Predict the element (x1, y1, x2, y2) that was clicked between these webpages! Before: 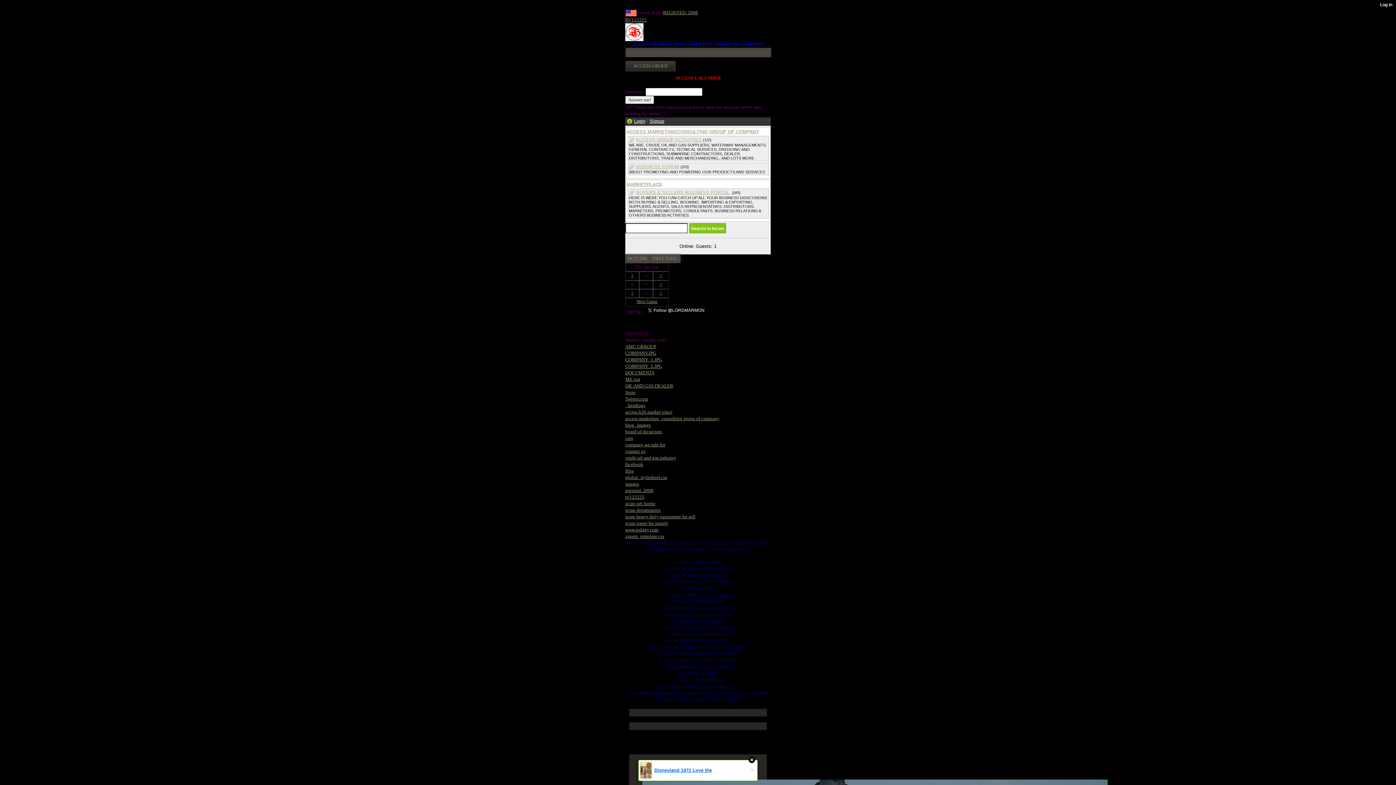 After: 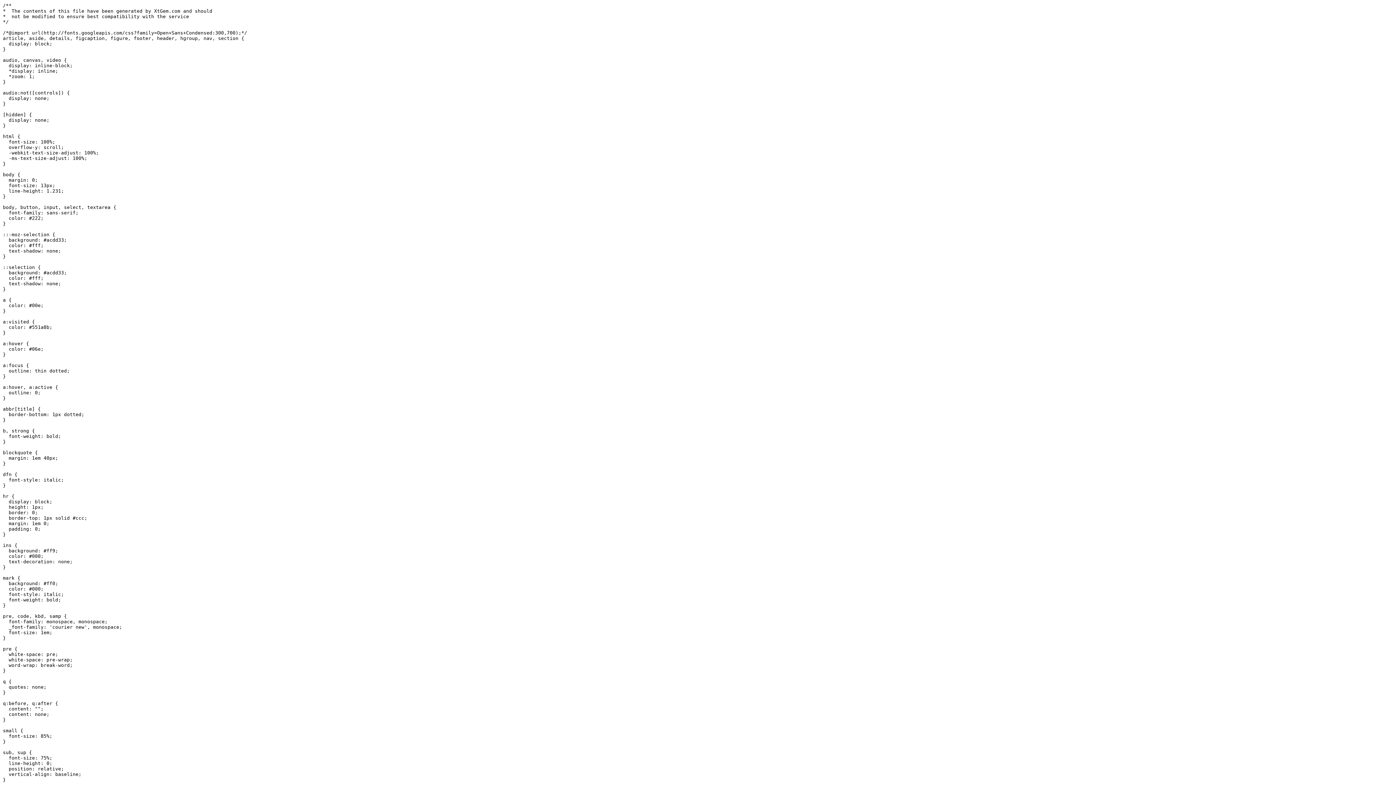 Action: bbox: (625, 533, 664, 539) label: xtgem_template.css